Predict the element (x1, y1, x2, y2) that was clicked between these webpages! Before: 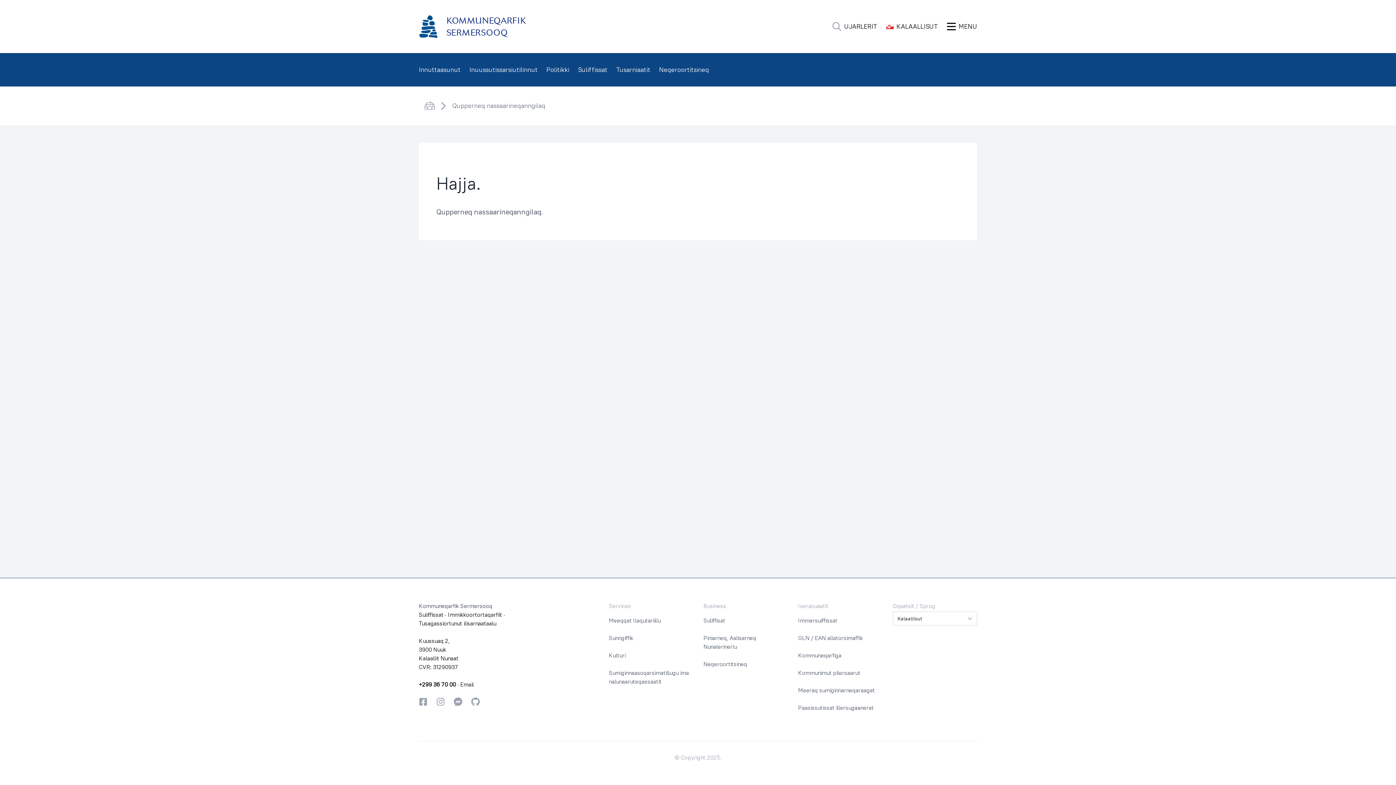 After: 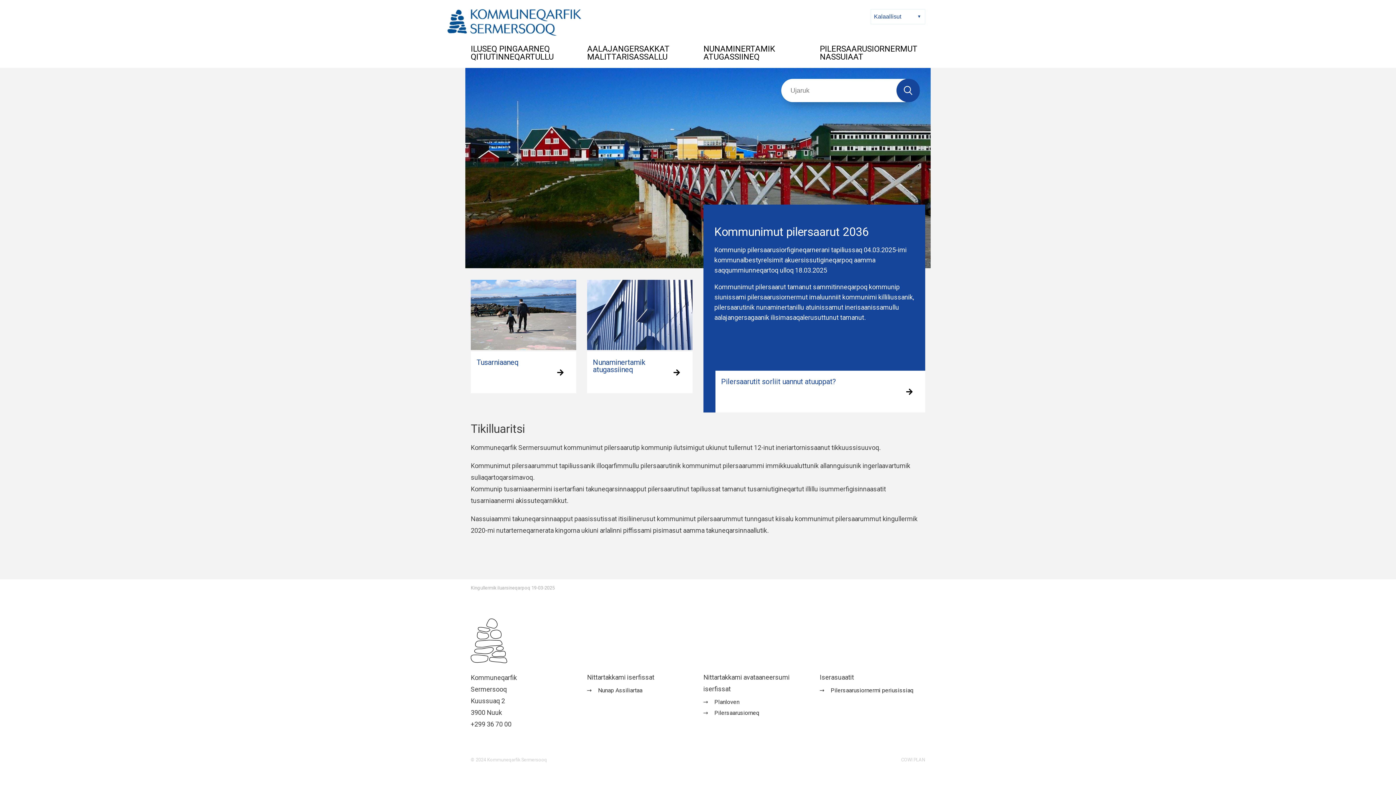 Action: label: Kommunimut pilersaarut bbox: (798, 669, 860, 676)